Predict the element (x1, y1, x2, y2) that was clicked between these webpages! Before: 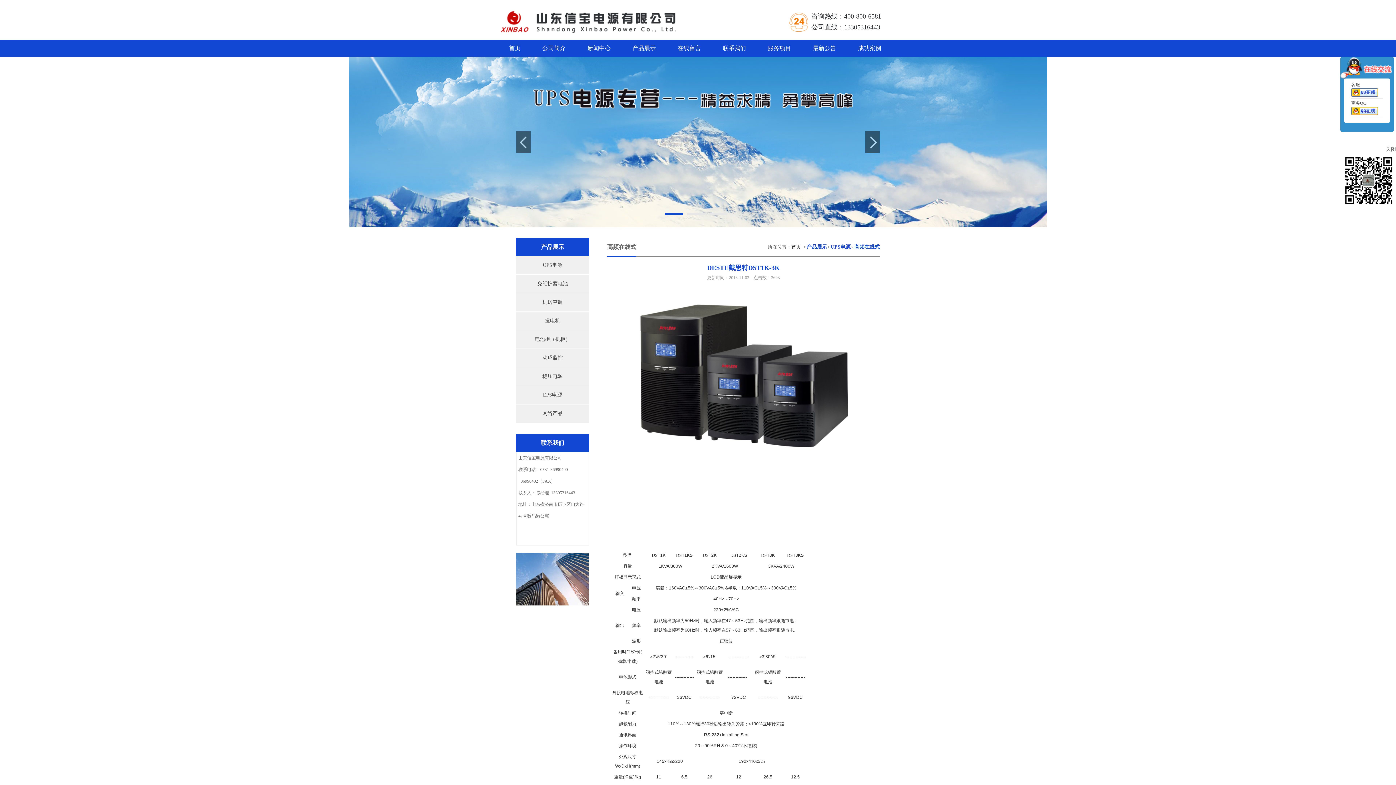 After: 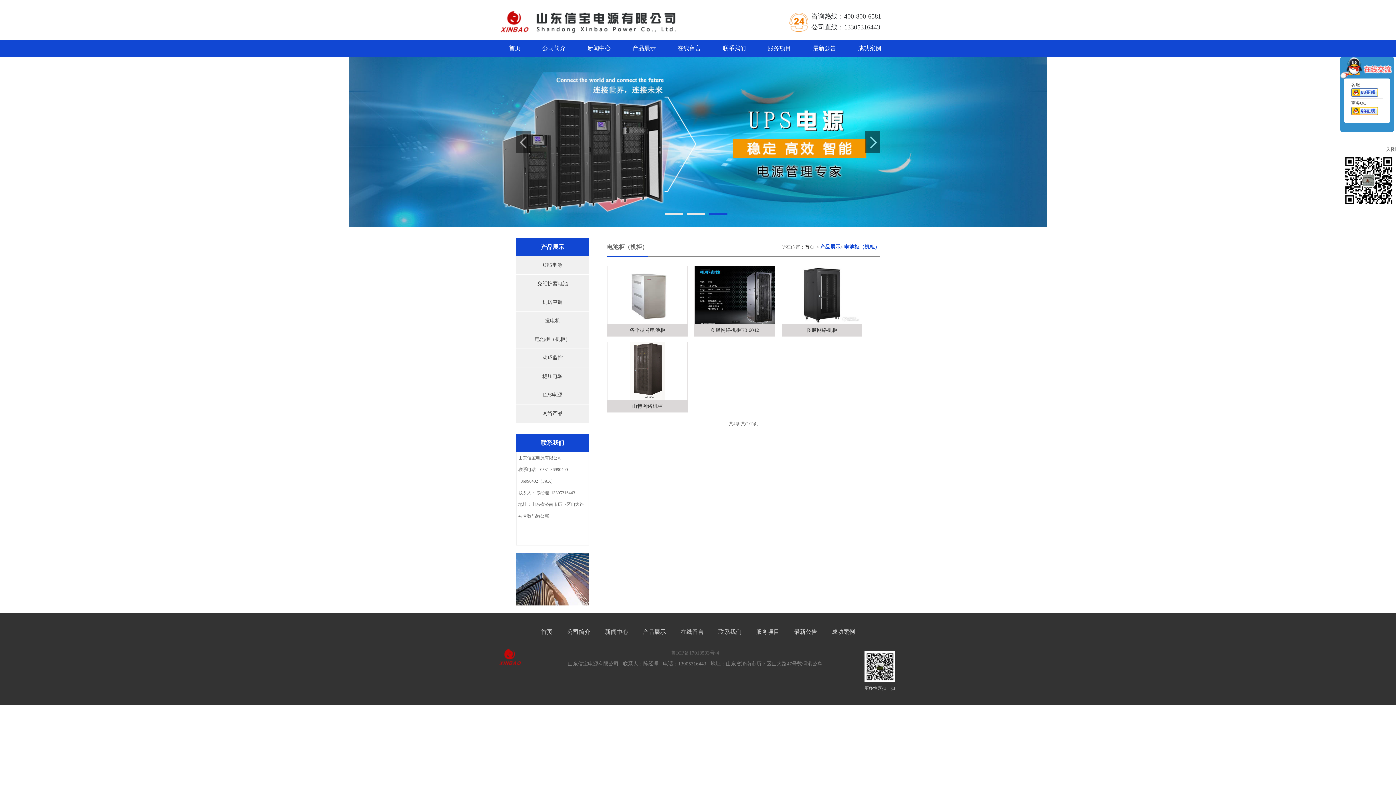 Action: label: 电池柜（机柜） bbox: (516, 330, 589, 349)